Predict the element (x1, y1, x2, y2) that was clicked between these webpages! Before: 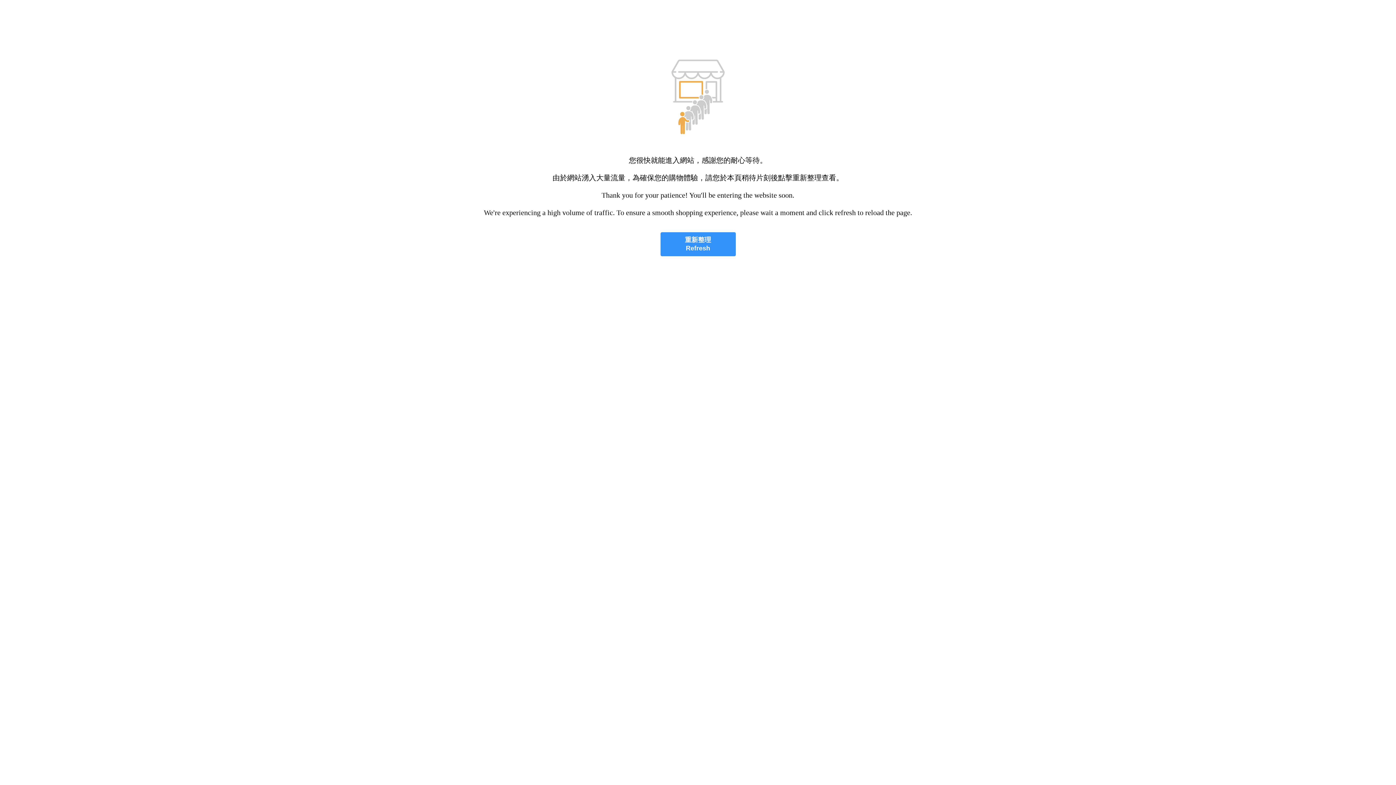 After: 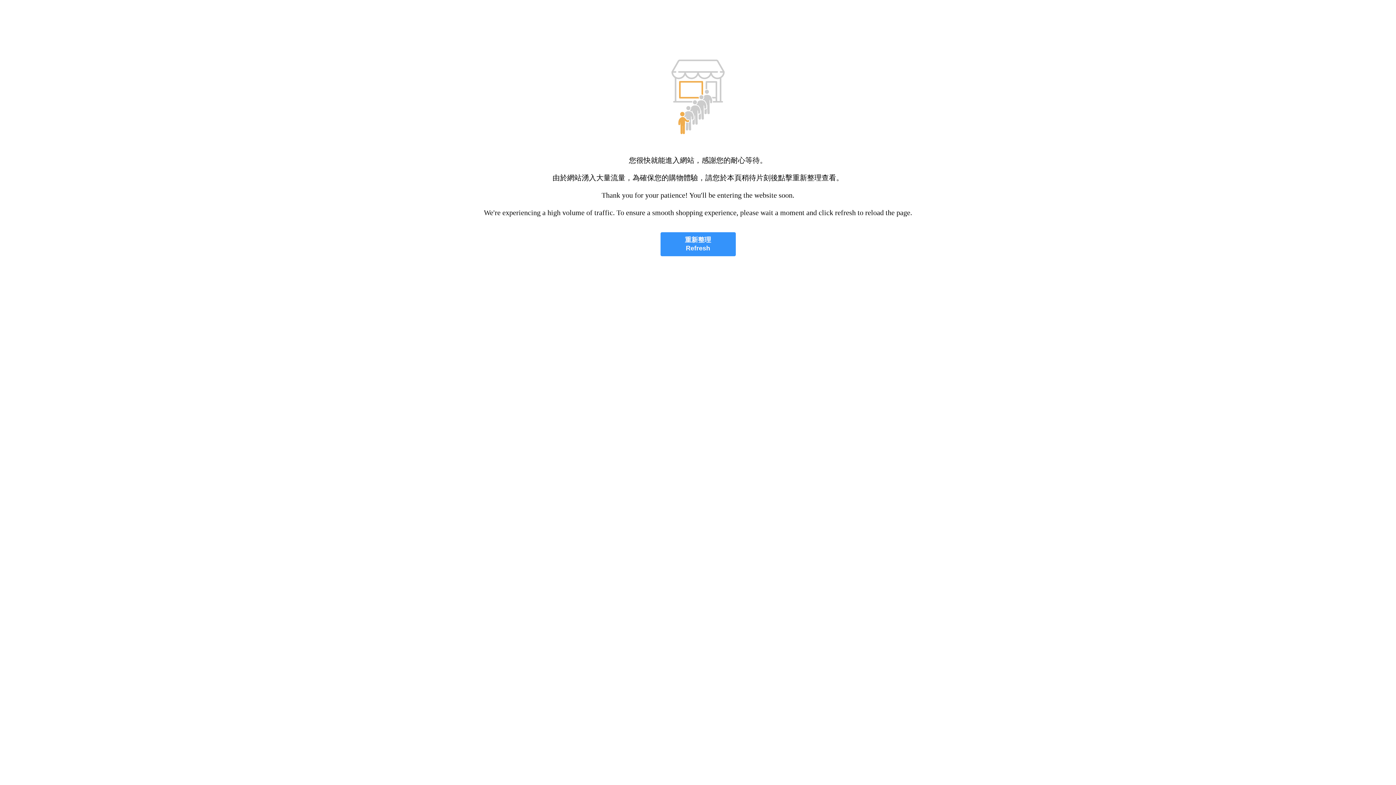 Action: bbox: (660, 232, 735, 256) label: 重新整理
Refresh